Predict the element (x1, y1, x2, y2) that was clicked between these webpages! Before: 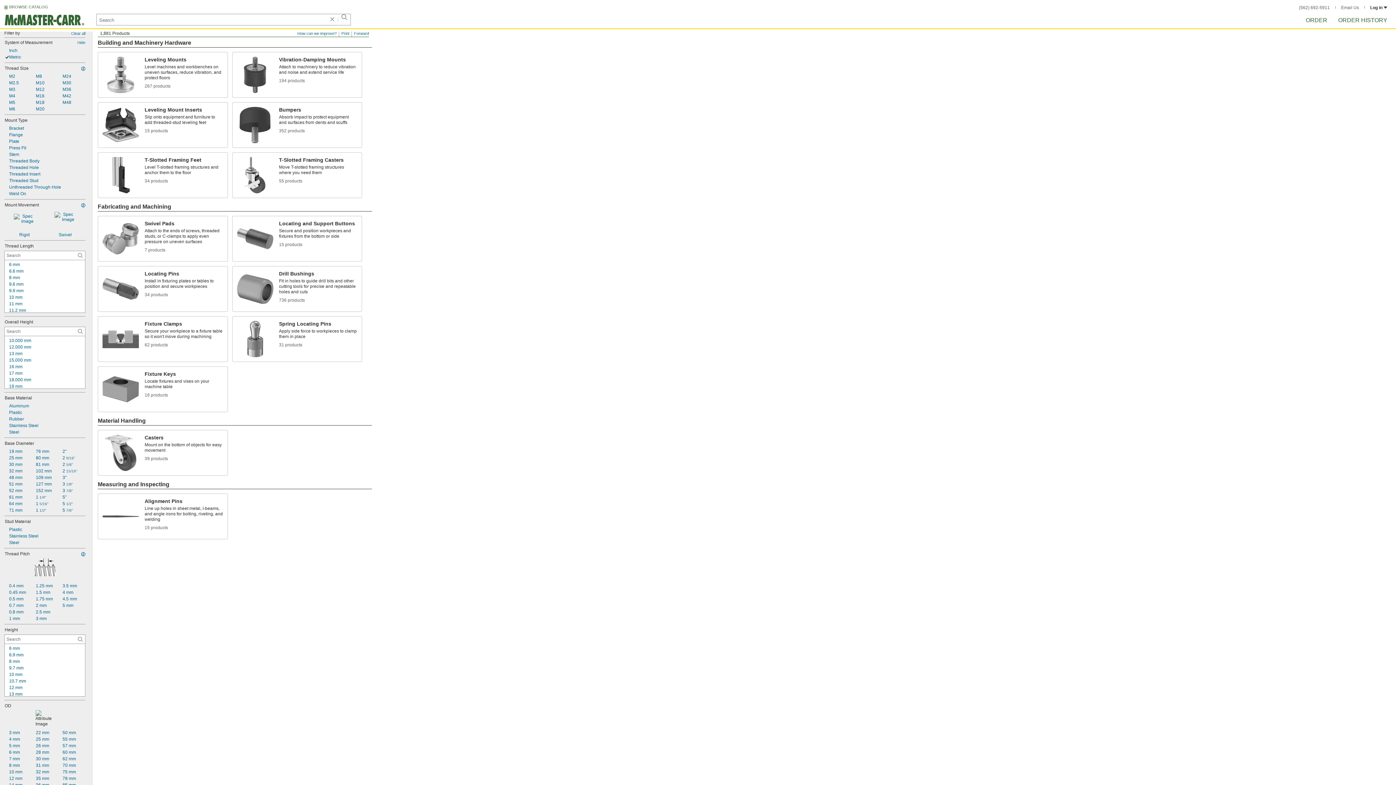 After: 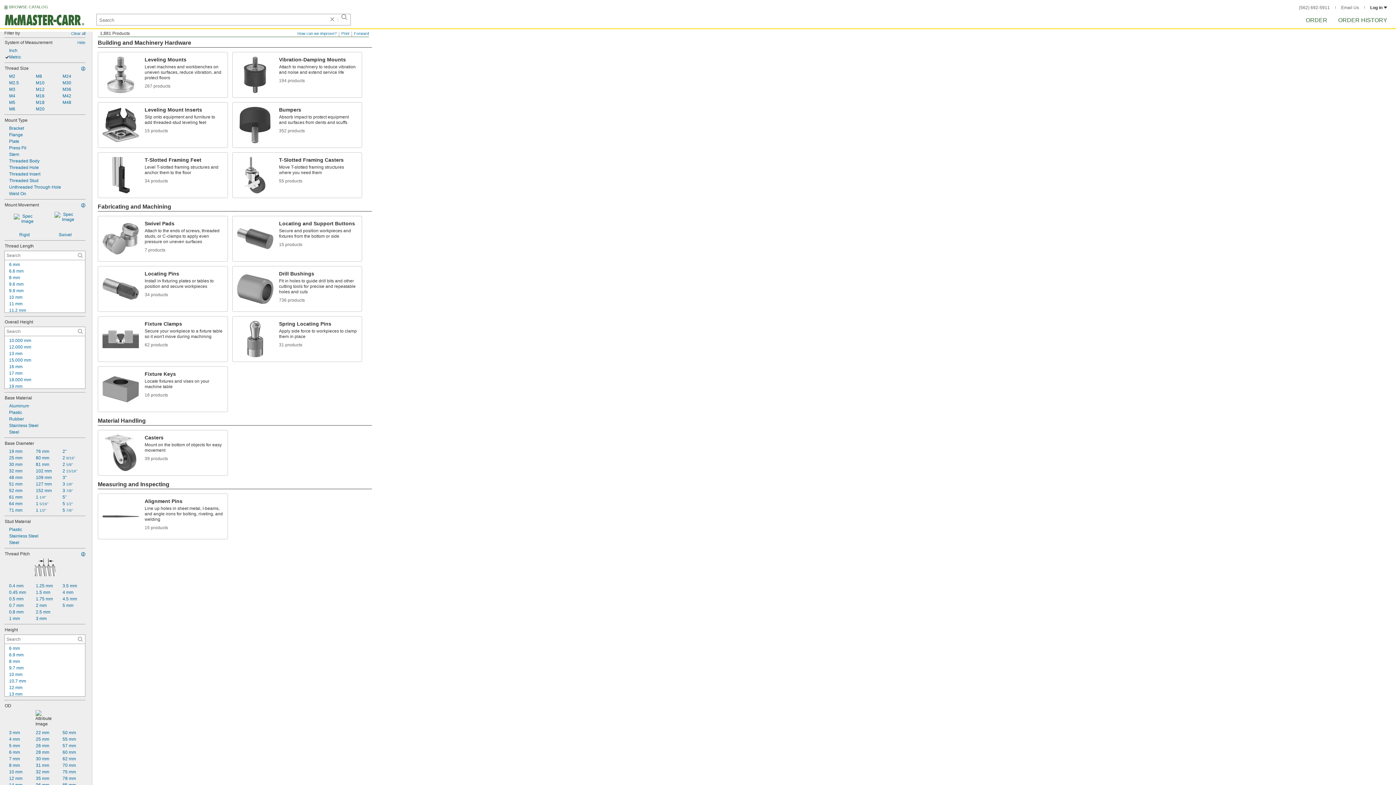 Action: bbox: (31, 92, 58, 98) label: M16